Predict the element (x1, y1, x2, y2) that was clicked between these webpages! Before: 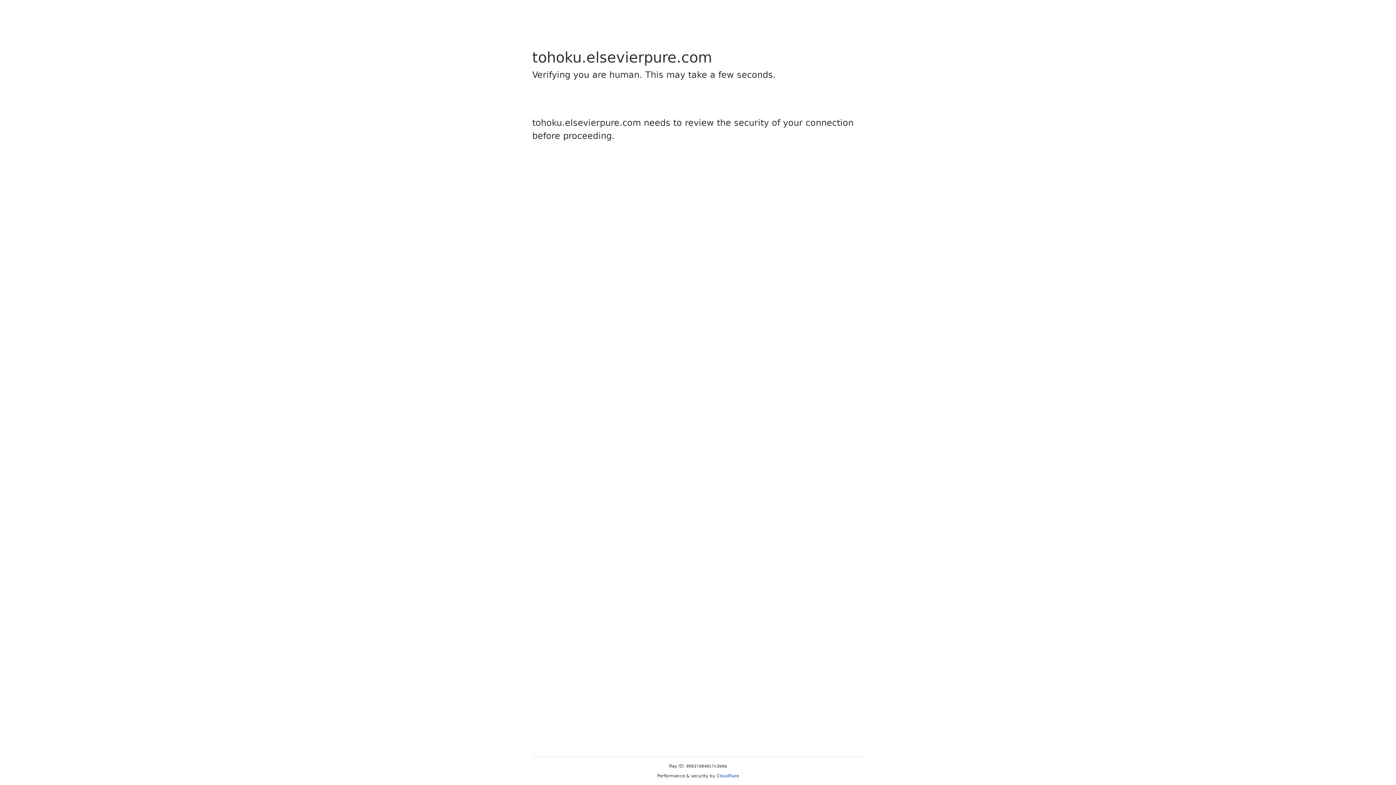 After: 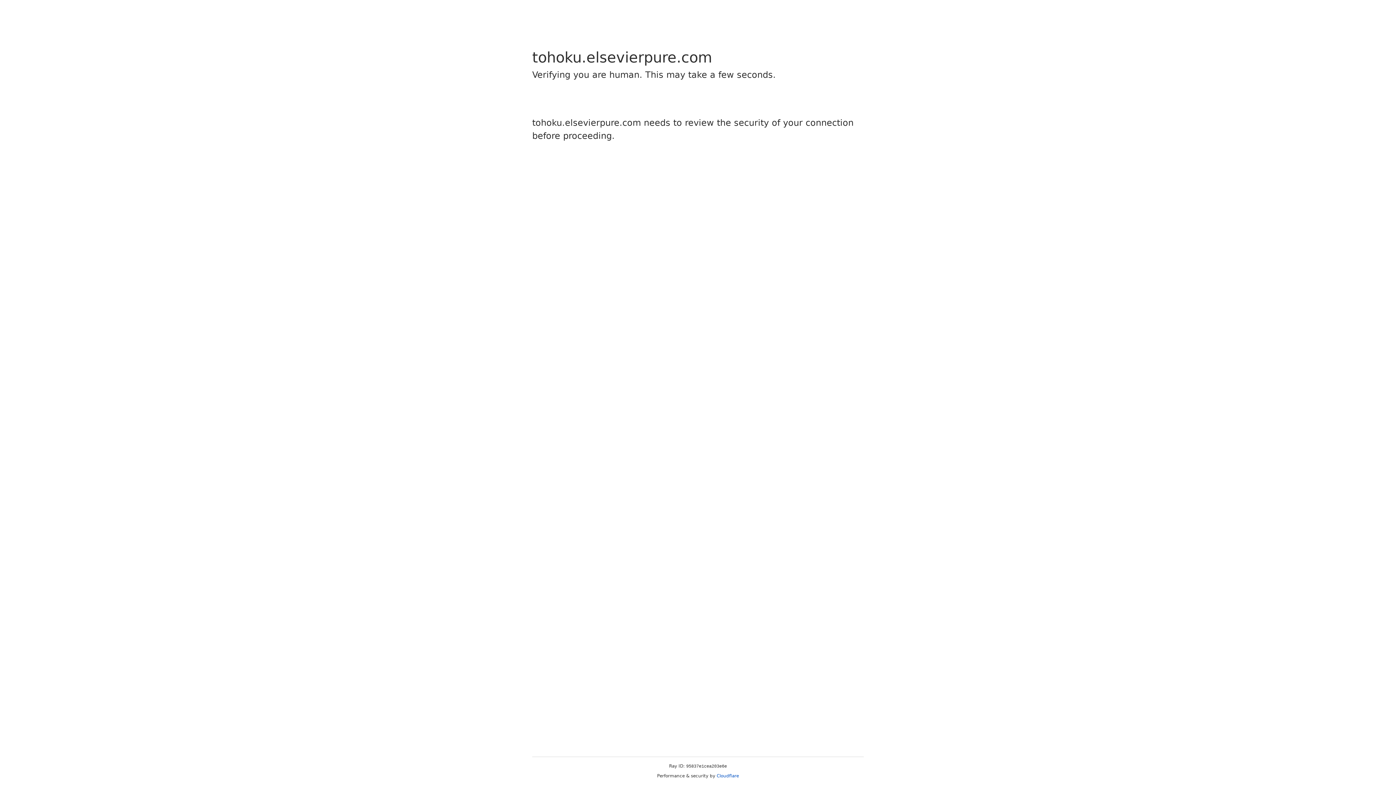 Action: bbox: (716, 773, 739, 778) label: Cloudflare